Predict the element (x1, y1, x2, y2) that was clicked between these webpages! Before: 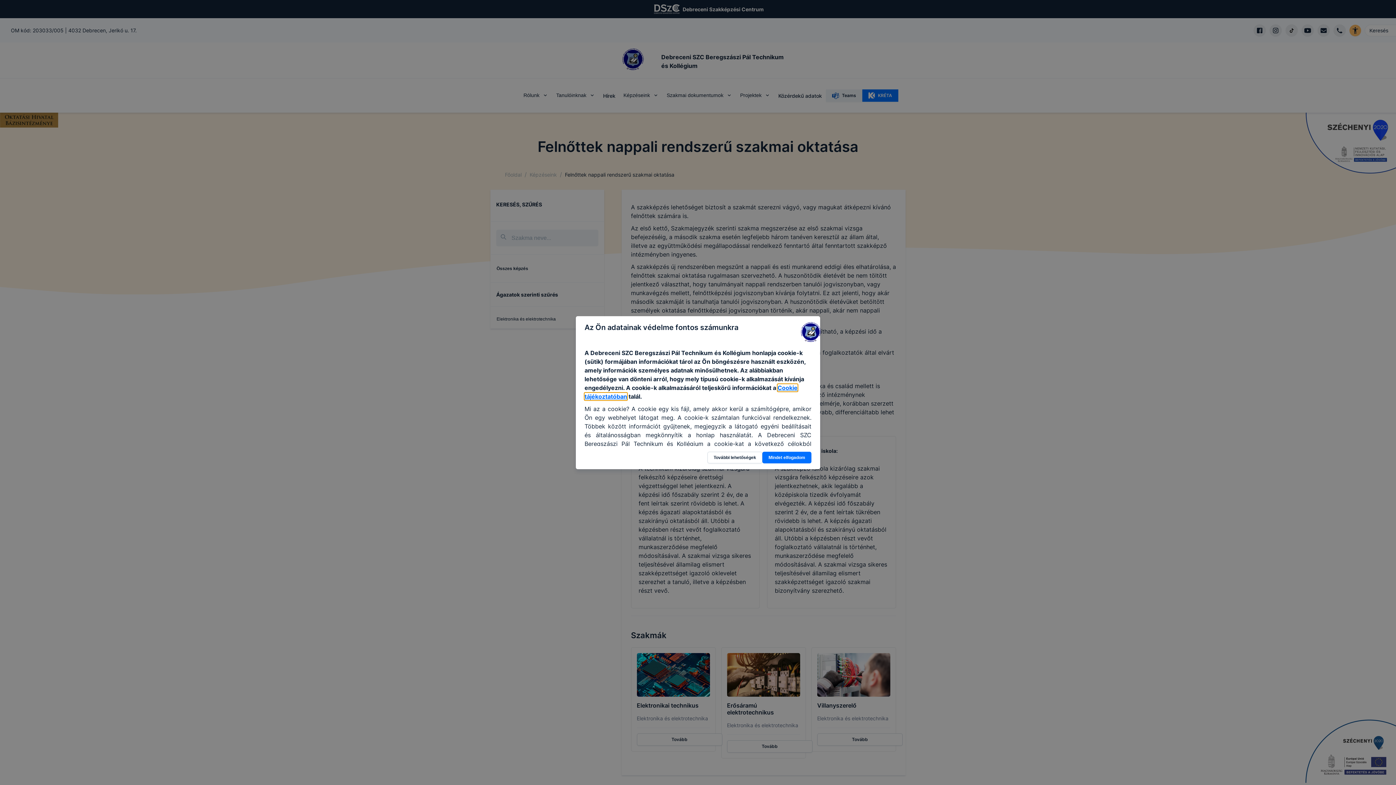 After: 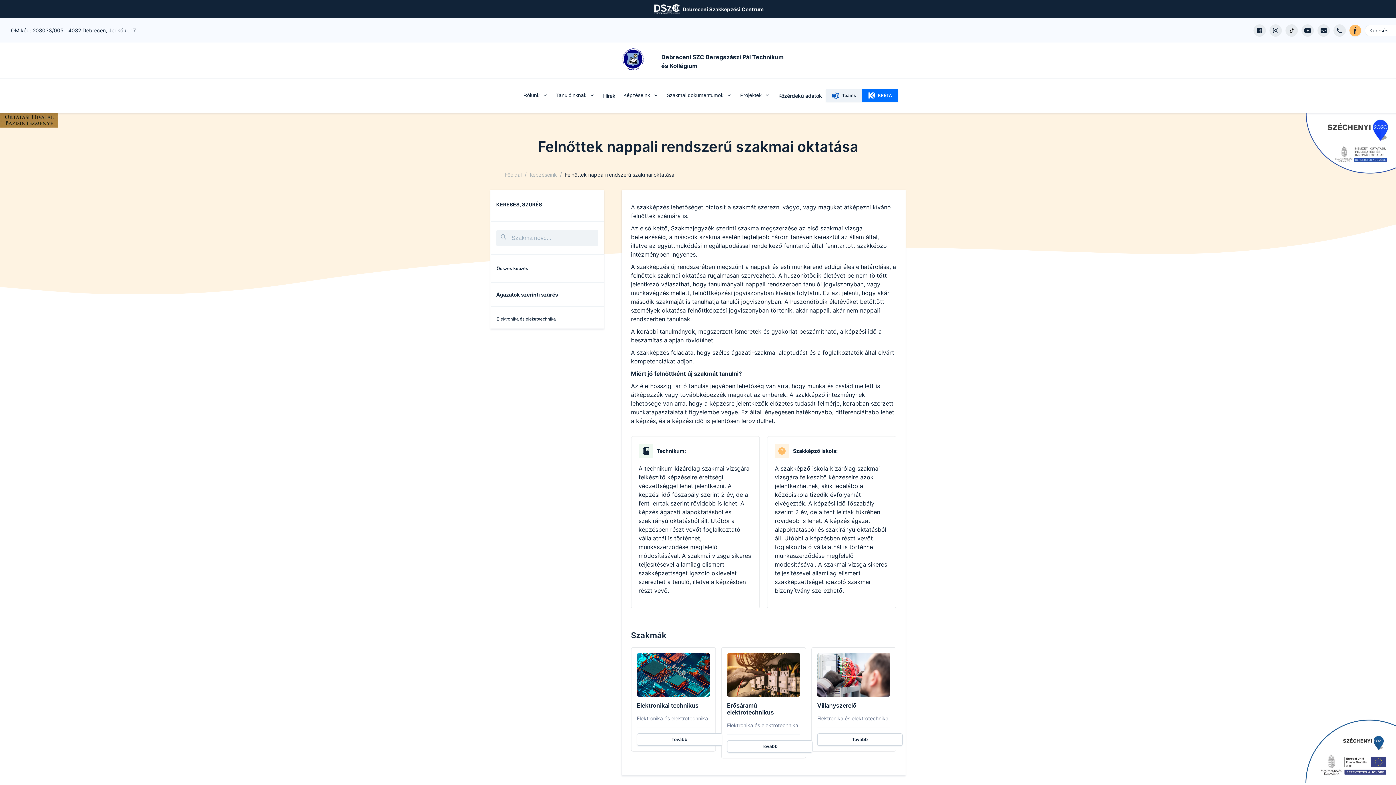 Action: label: Mindet elfogadom bbox: (762, 451, 811, 463)